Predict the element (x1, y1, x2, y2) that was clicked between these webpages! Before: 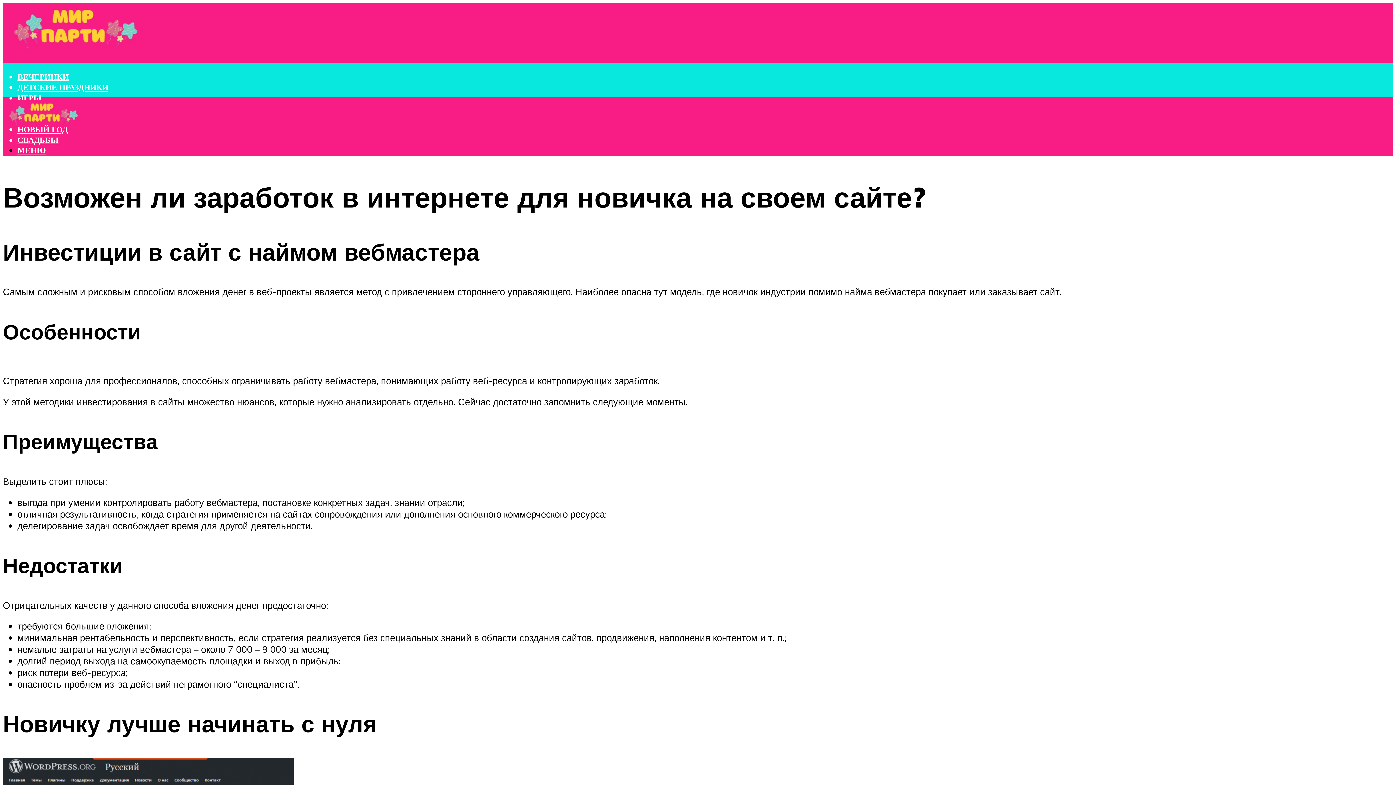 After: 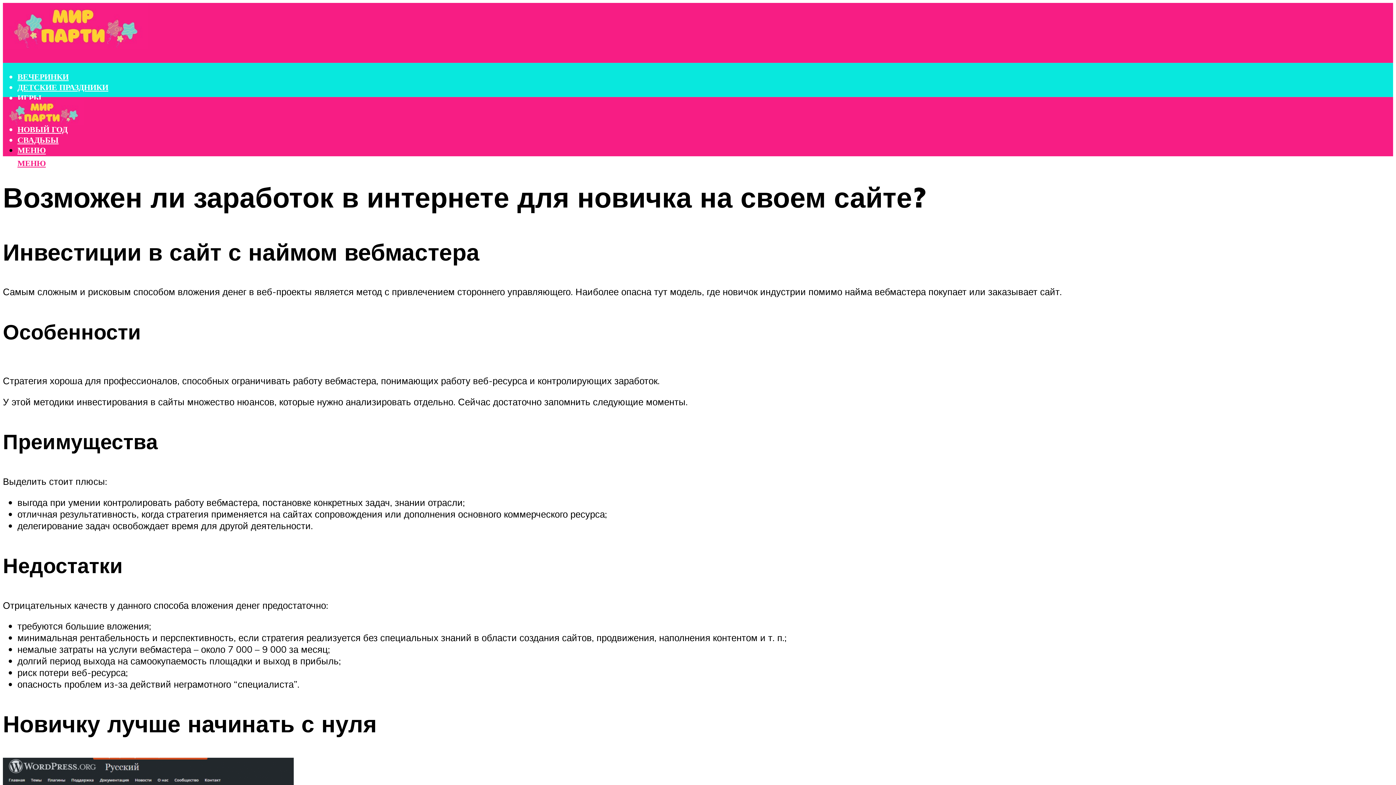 Action: label: МЕНЮ bbox: (17, 158, 45, 167)